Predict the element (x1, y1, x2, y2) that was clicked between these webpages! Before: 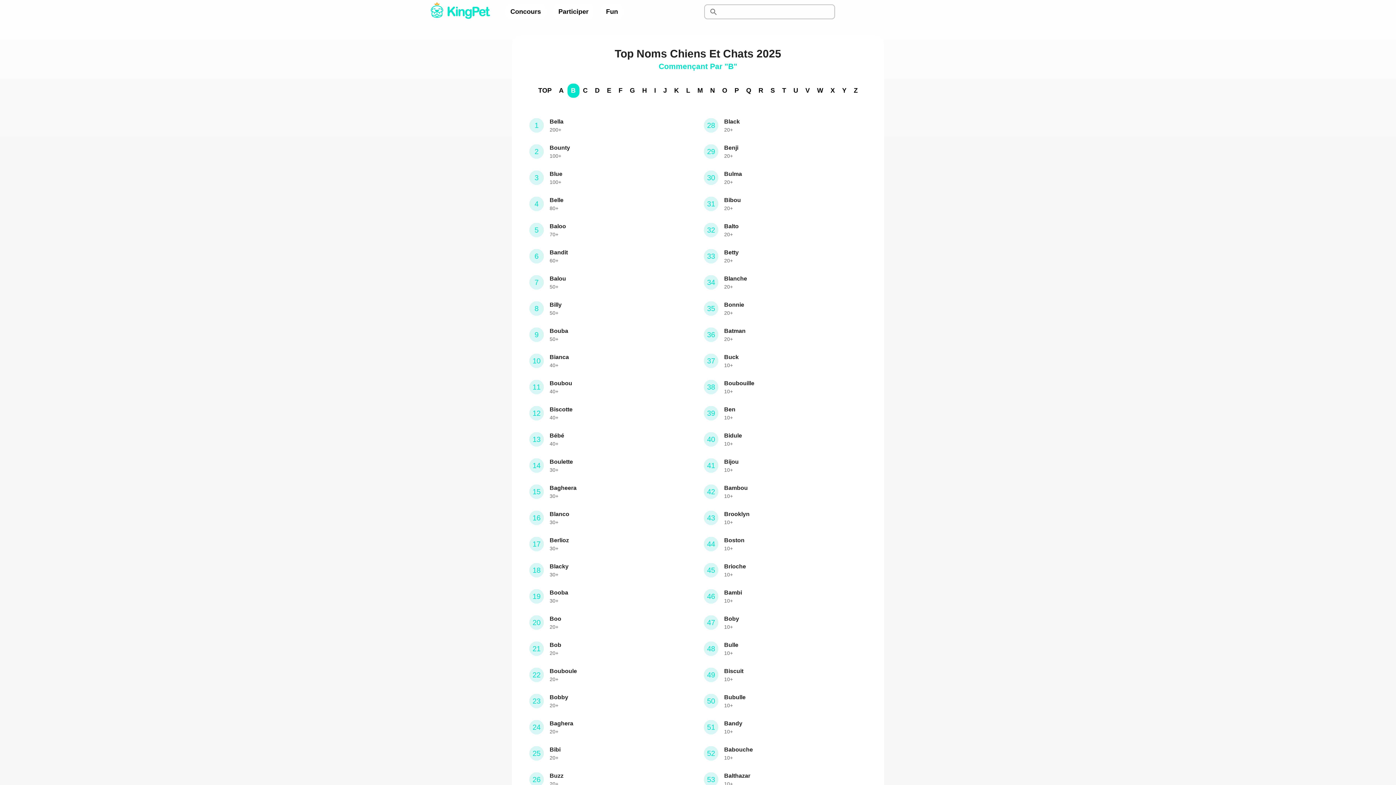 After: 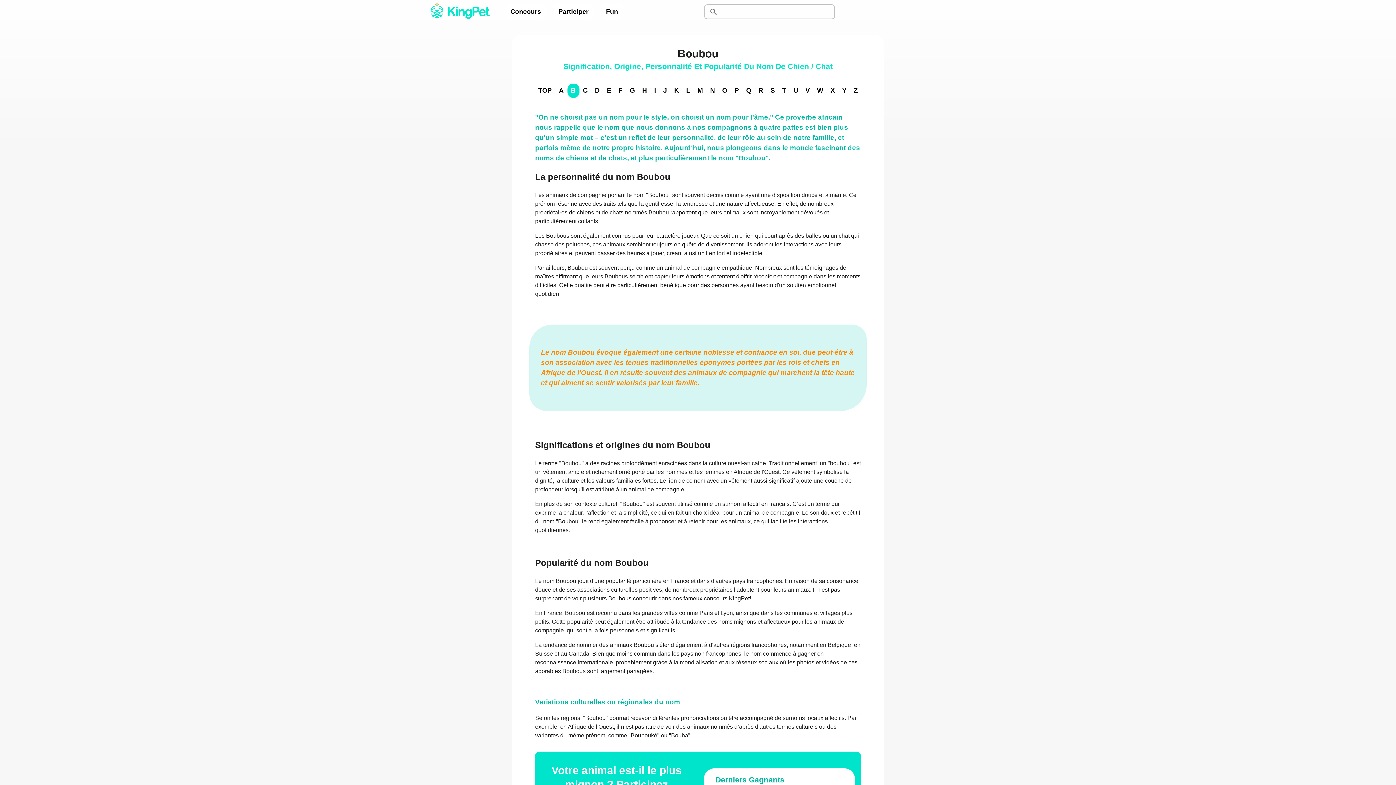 Action: label: 11
Boubou

40+ bbox: (523, 374, 698, 400)